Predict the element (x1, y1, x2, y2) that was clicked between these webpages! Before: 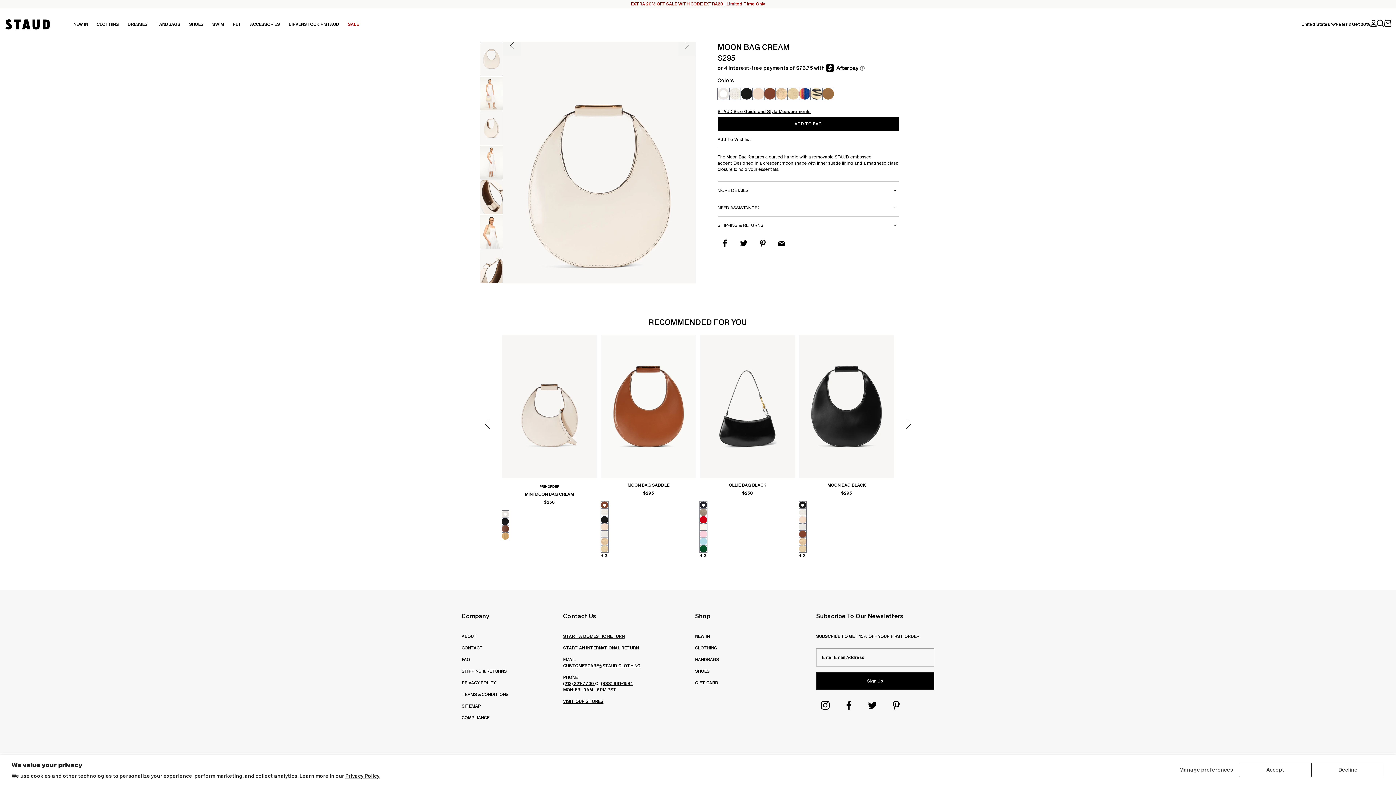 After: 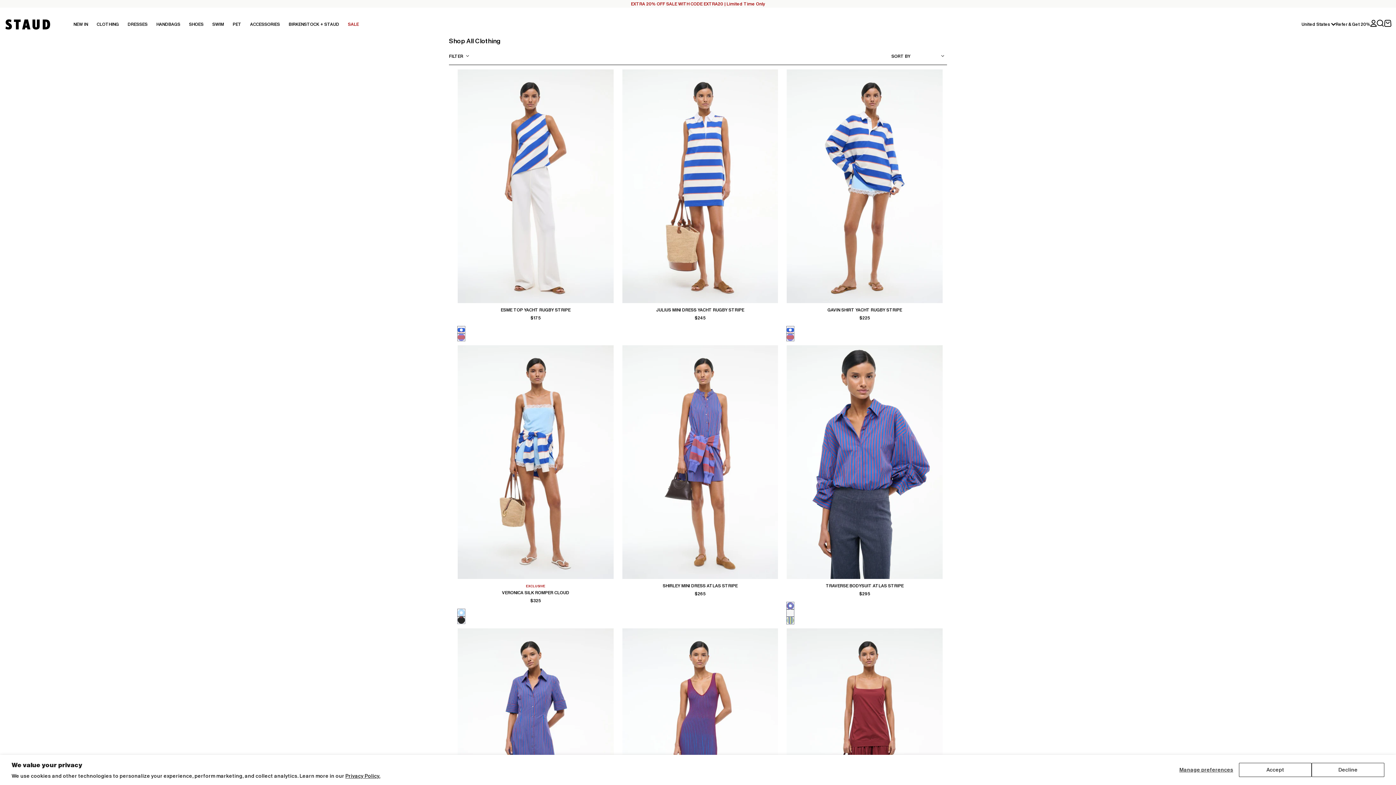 Action: label: CLOTHING bbox: (92, 14, 123, 34)